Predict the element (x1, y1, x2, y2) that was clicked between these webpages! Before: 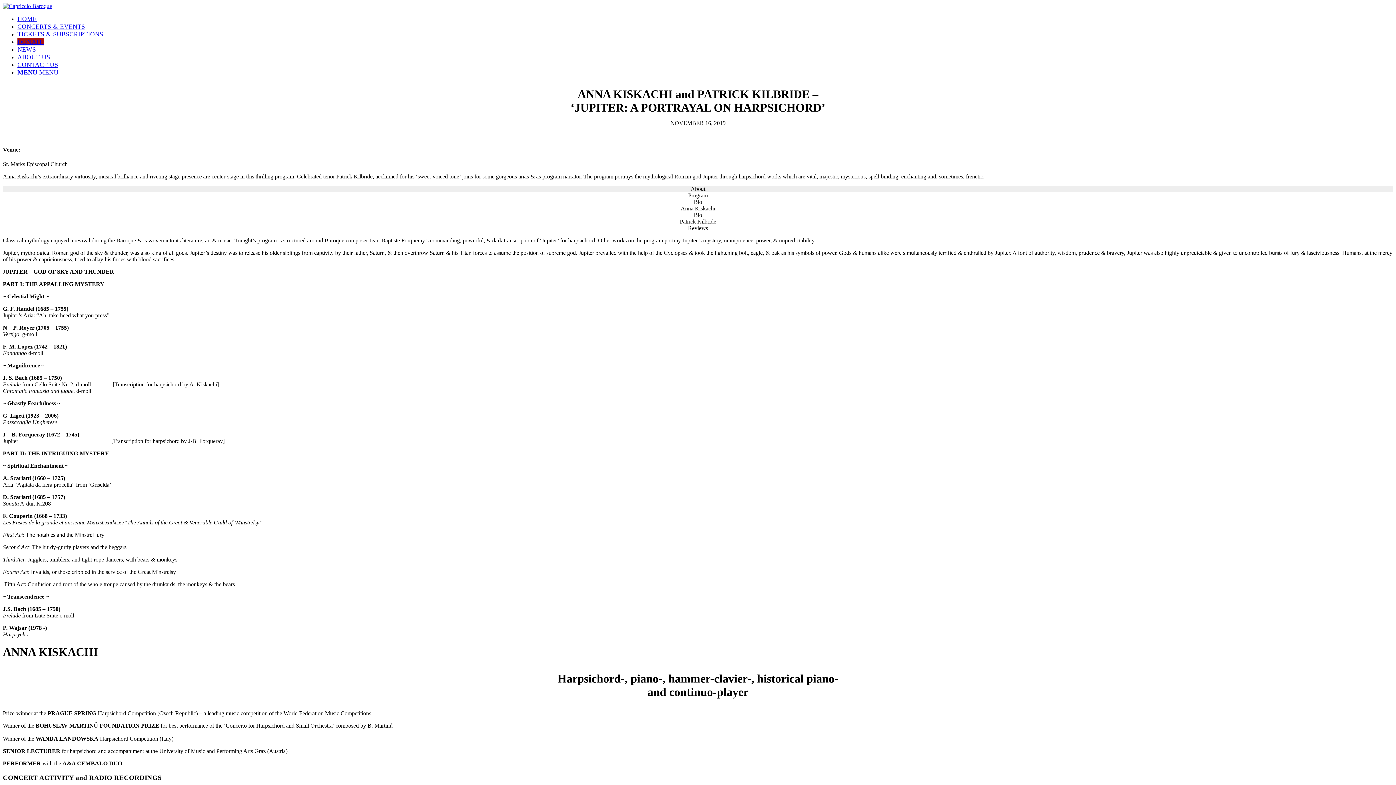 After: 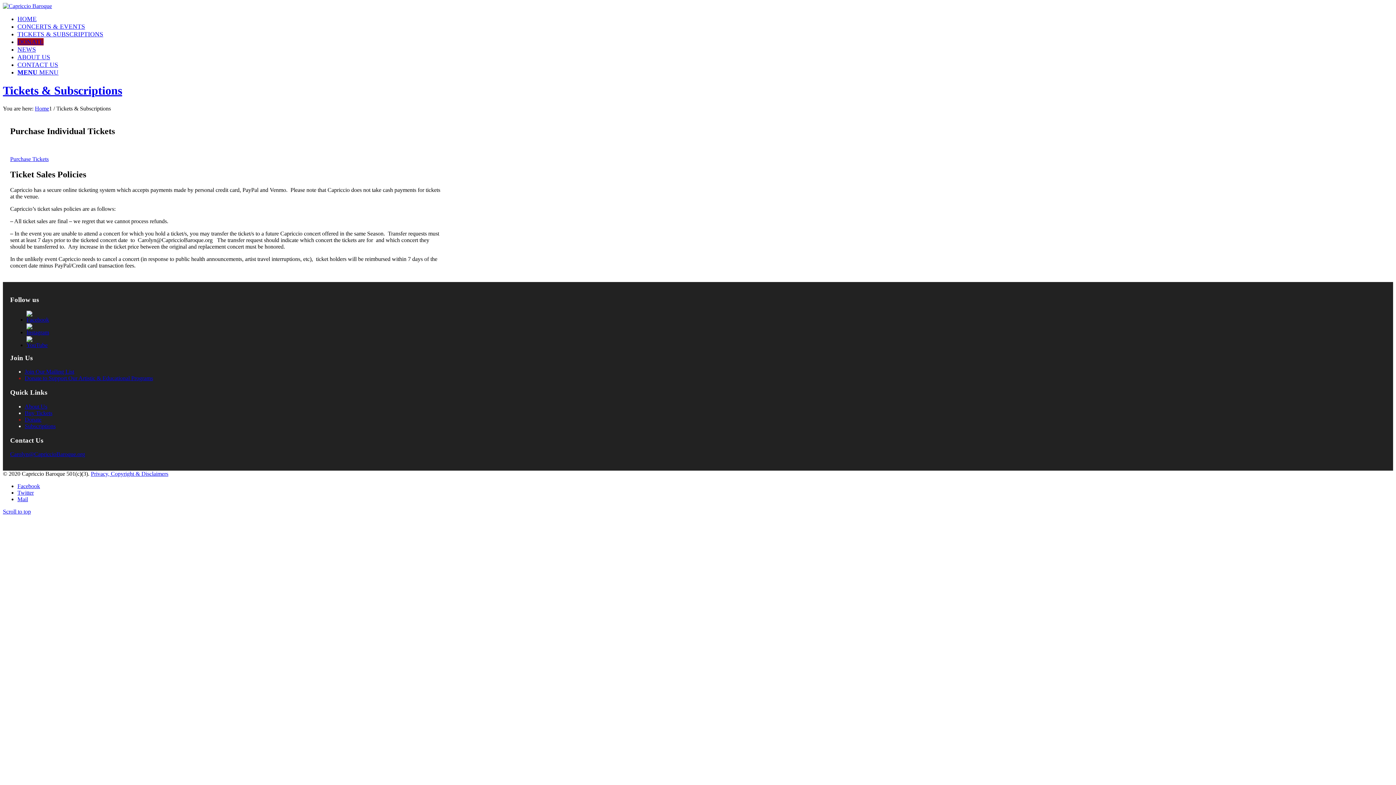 Action: label: TICKETS & SUBSCRIPTIONS bbox: (17, 30, 103, 37)